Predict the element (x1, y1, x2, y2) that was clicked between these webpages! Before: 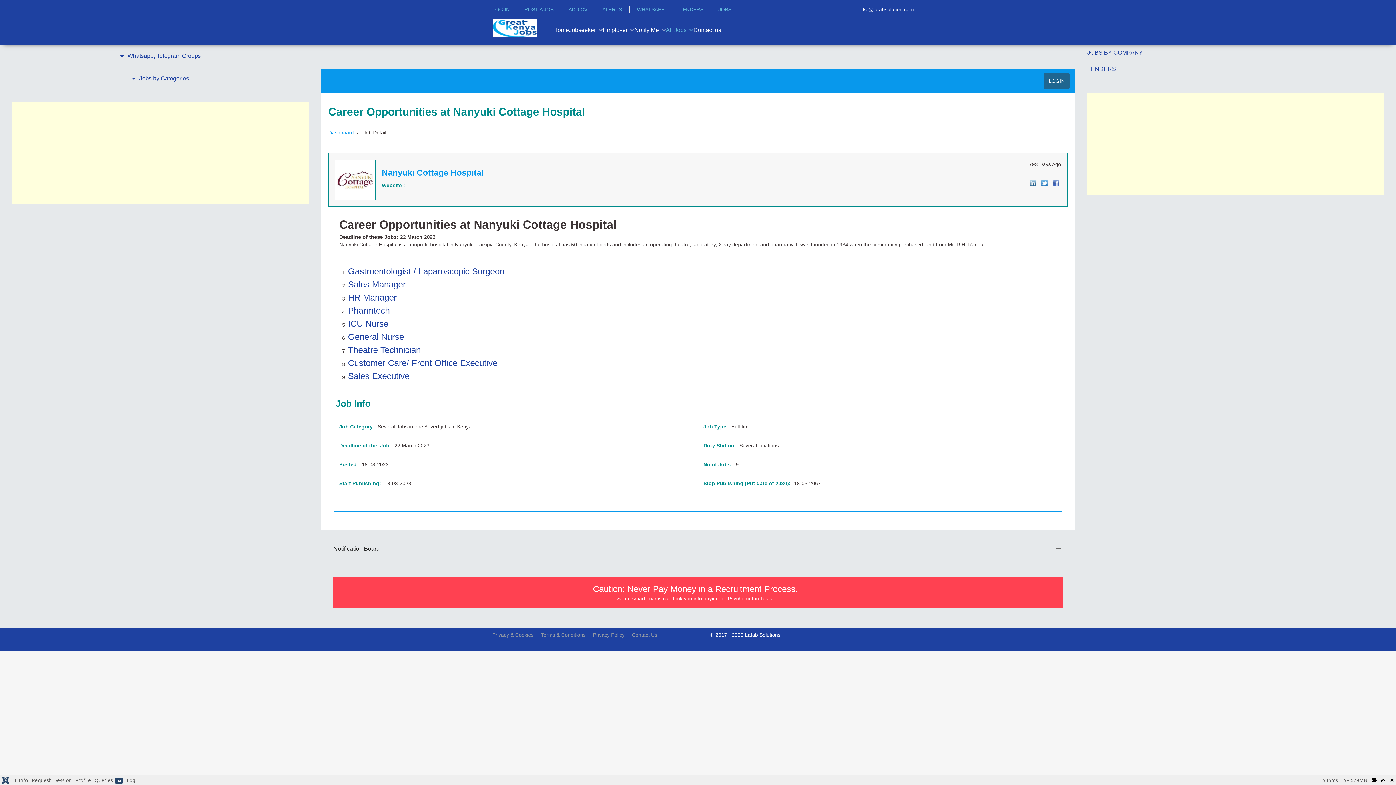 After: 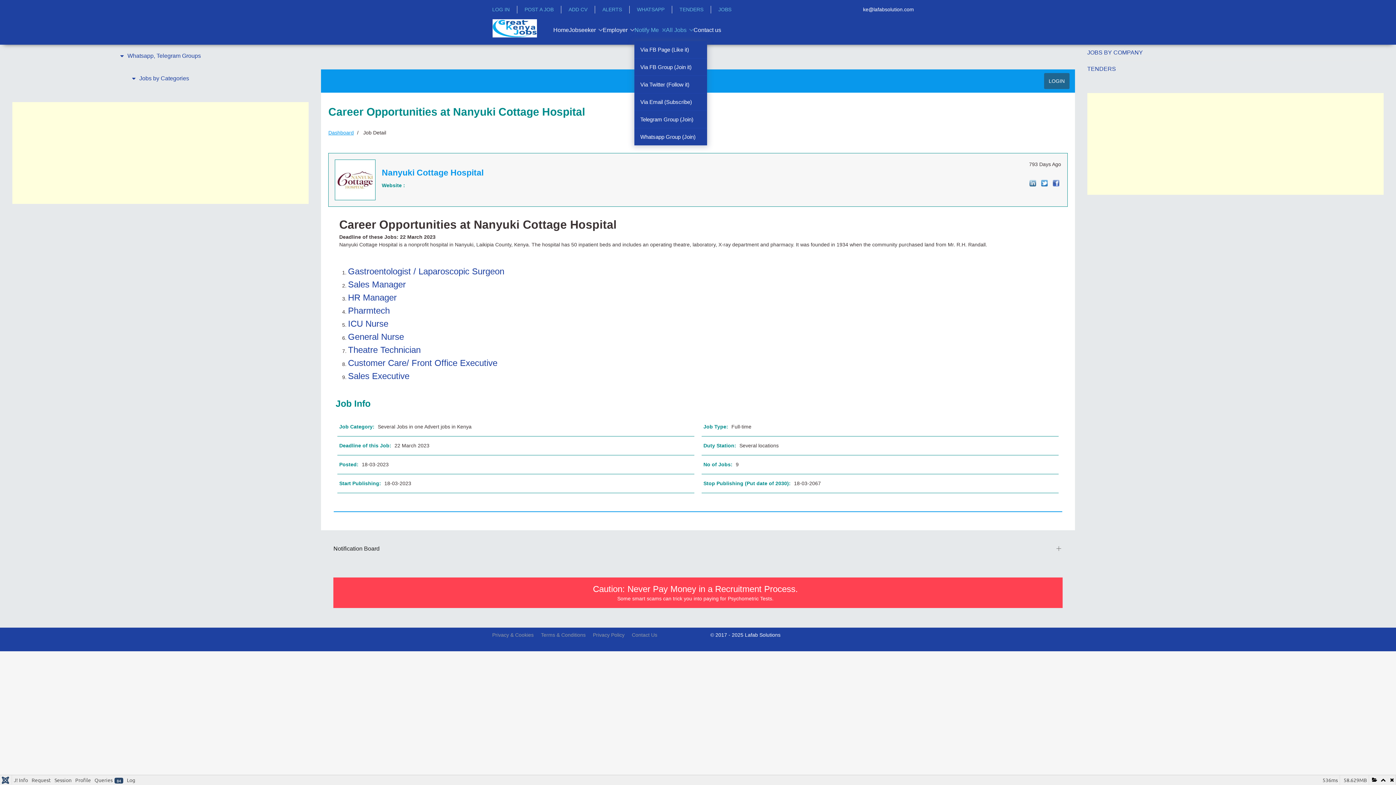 Action: bbox: (634, 19, 666, 41) label: Notify Me